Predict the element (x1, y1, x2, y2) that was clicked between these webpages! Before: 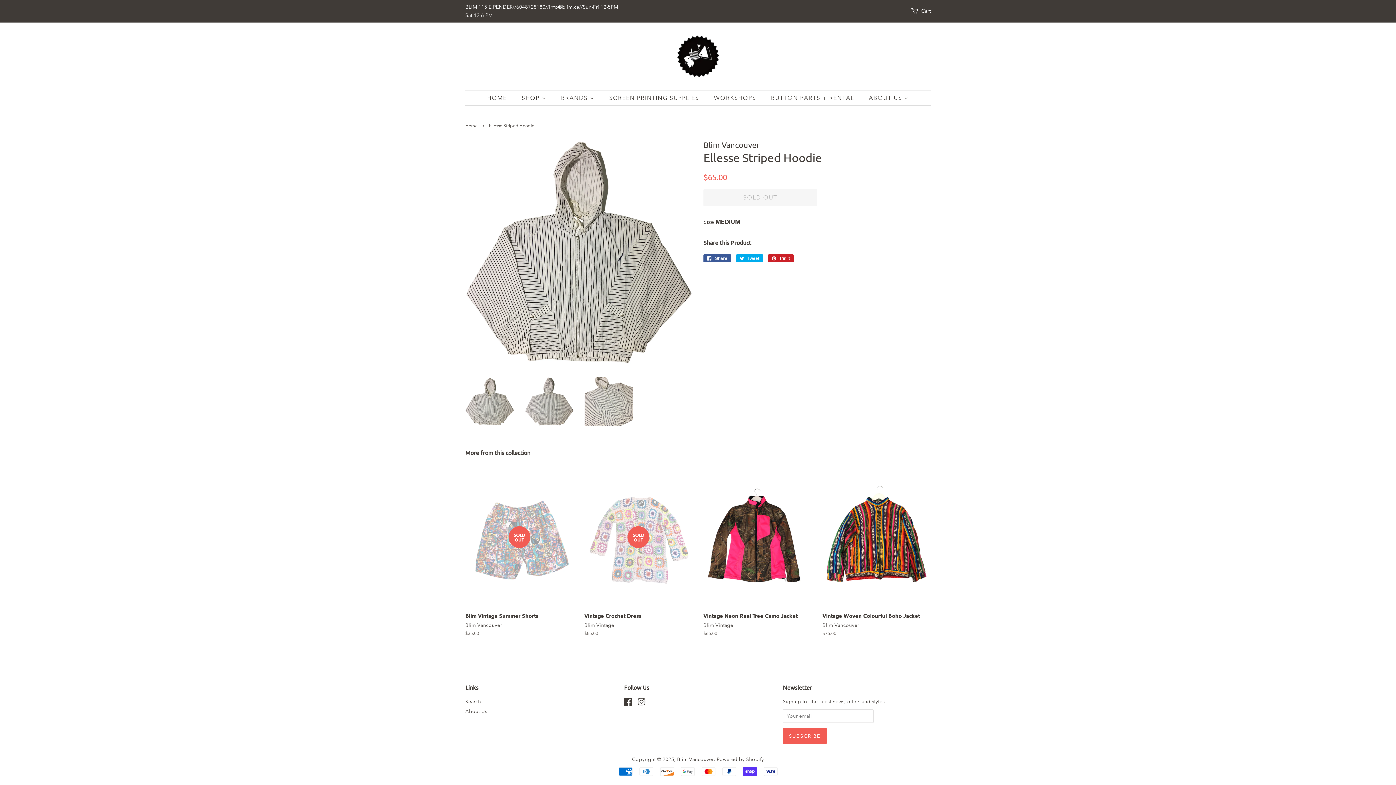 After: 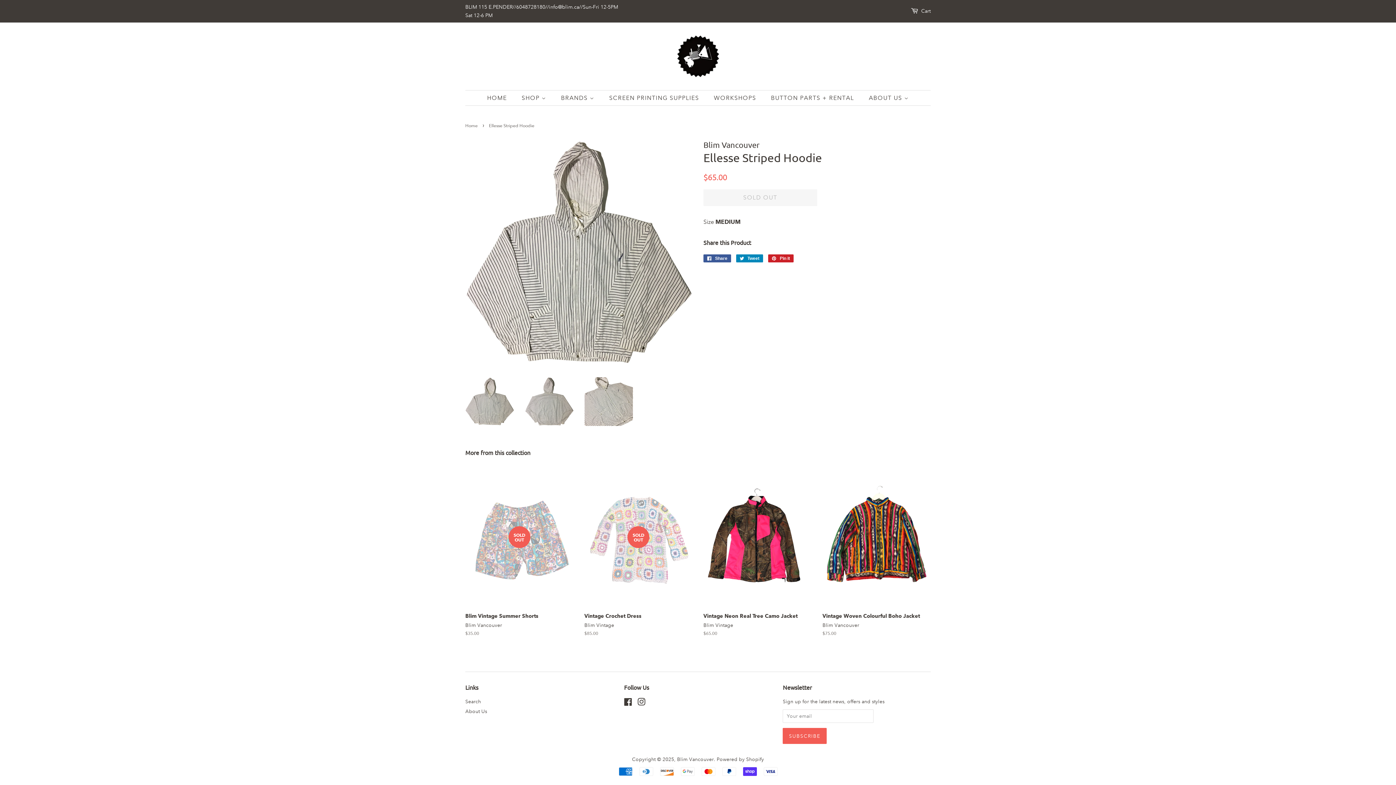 Action: bbox: (736, 254, 763, 262) label:  Tweet
Tweet on Twitter